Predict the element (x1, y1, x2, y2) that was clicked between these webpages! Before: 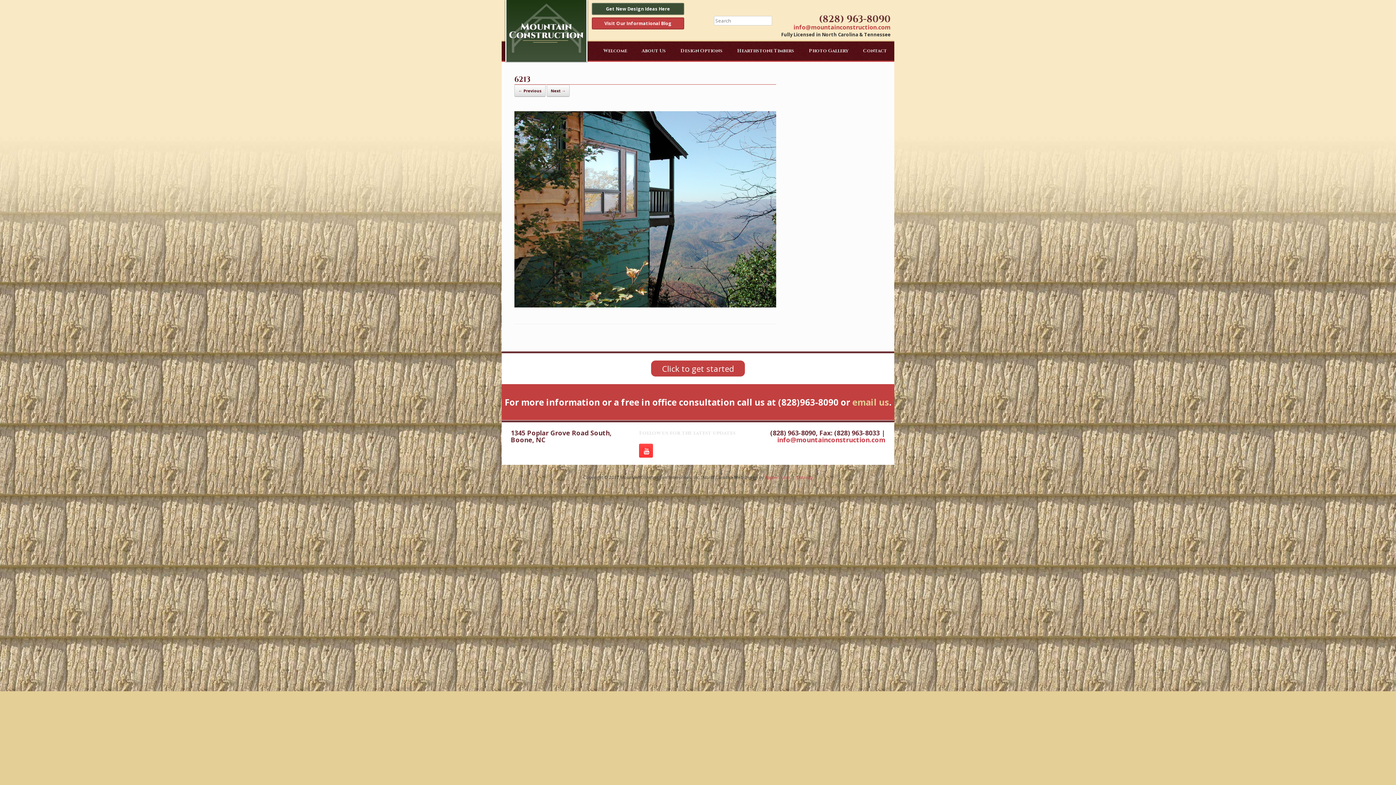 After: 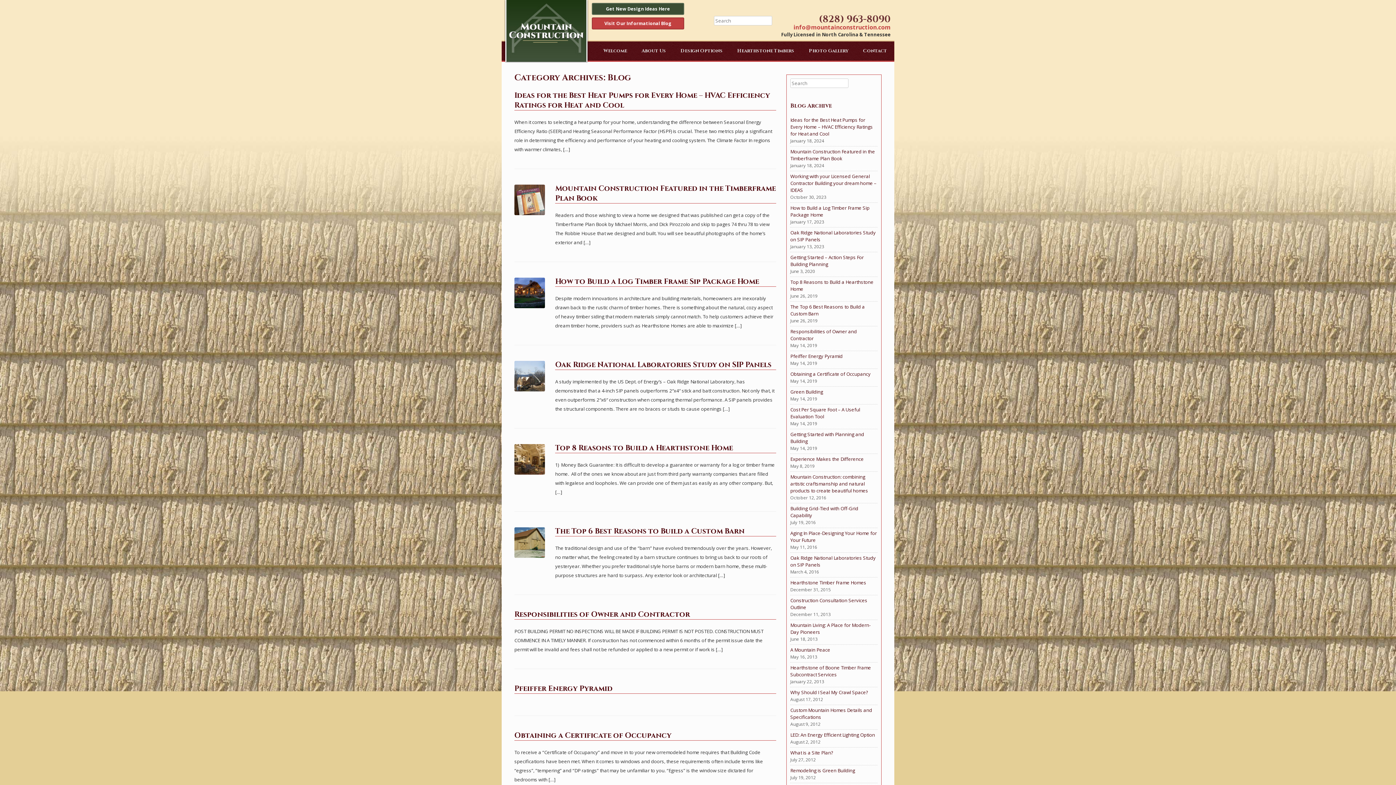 Action: label: Visit Our Informational Blog bbox: (592, 17, 684, 29)